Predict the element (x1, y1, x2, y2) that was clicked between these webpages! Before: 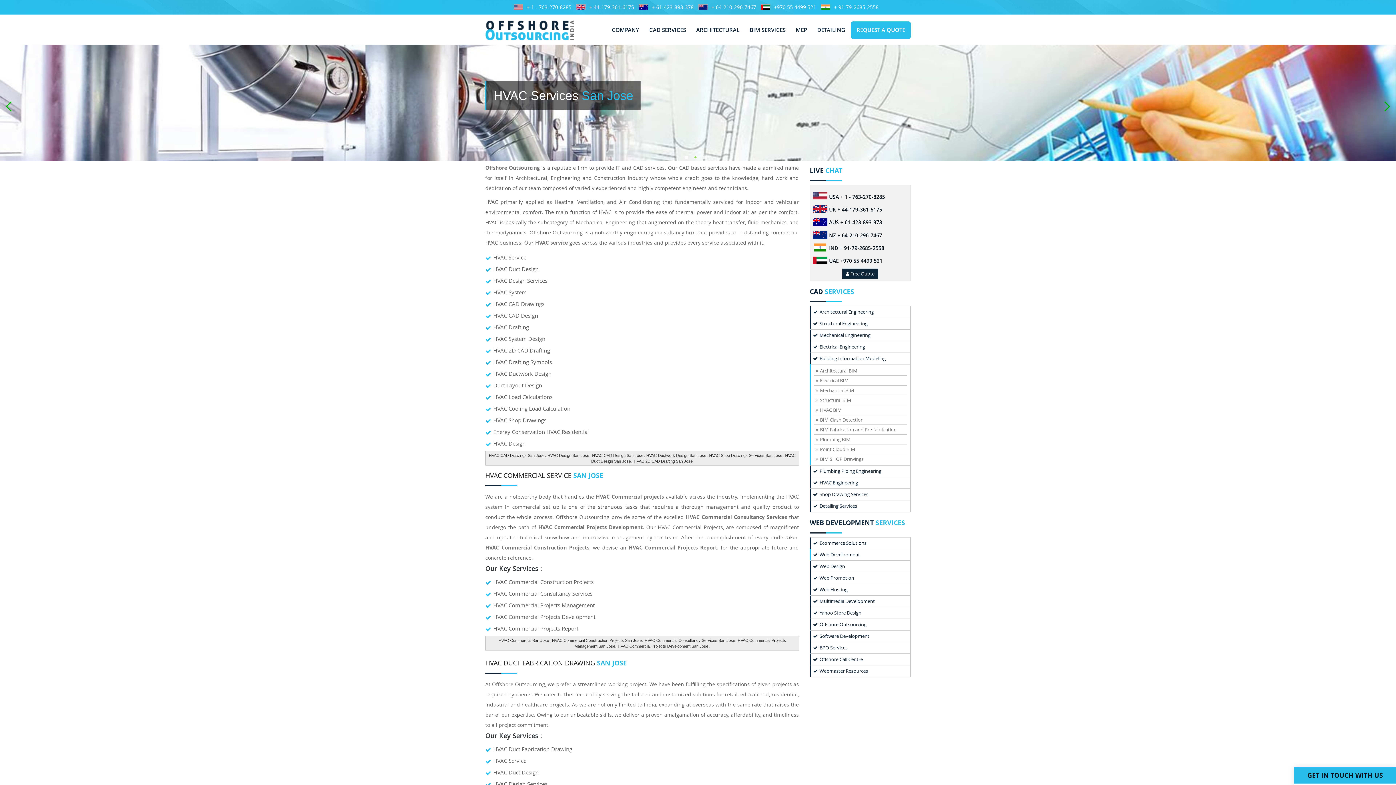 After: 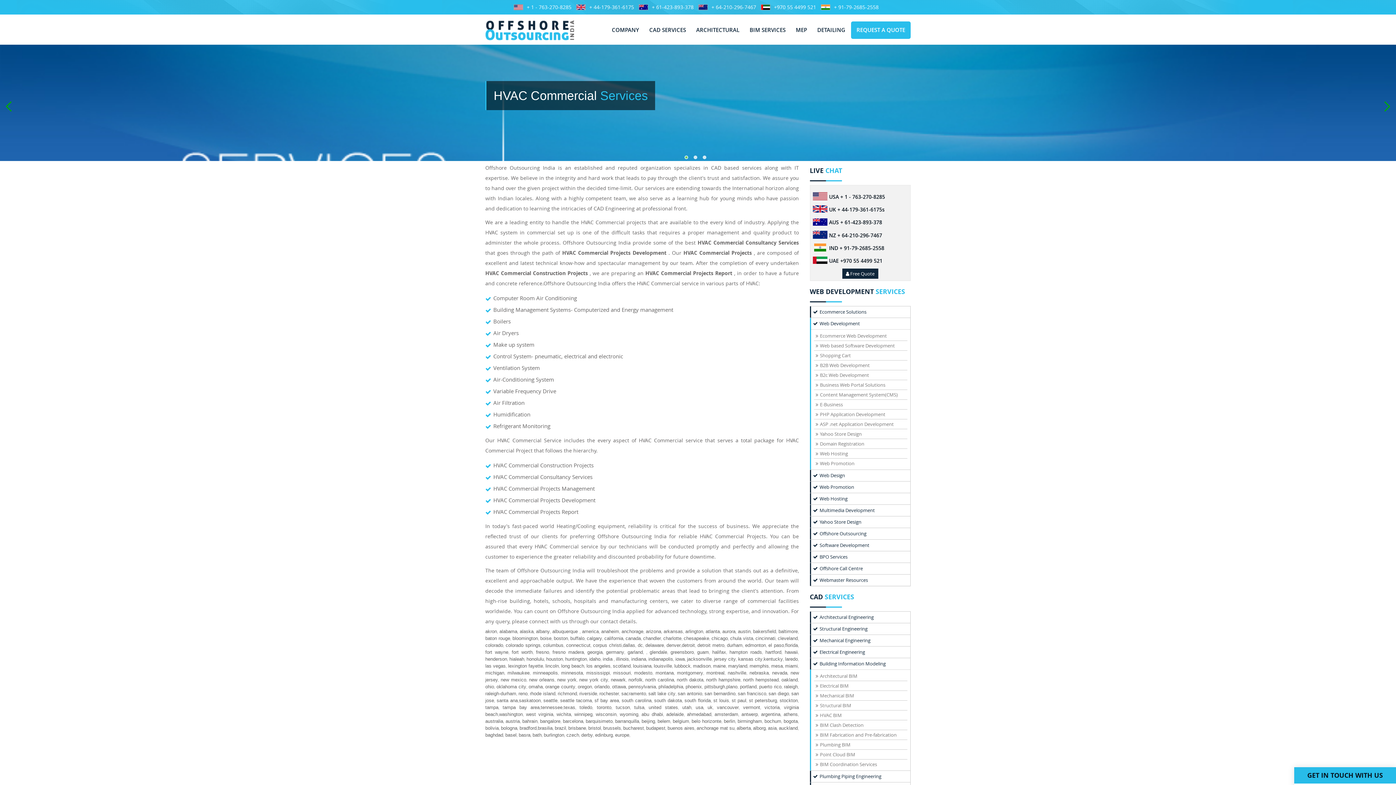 Action: bbox: (498, 638, 549, 642) label: HVAC Commercial San Jose